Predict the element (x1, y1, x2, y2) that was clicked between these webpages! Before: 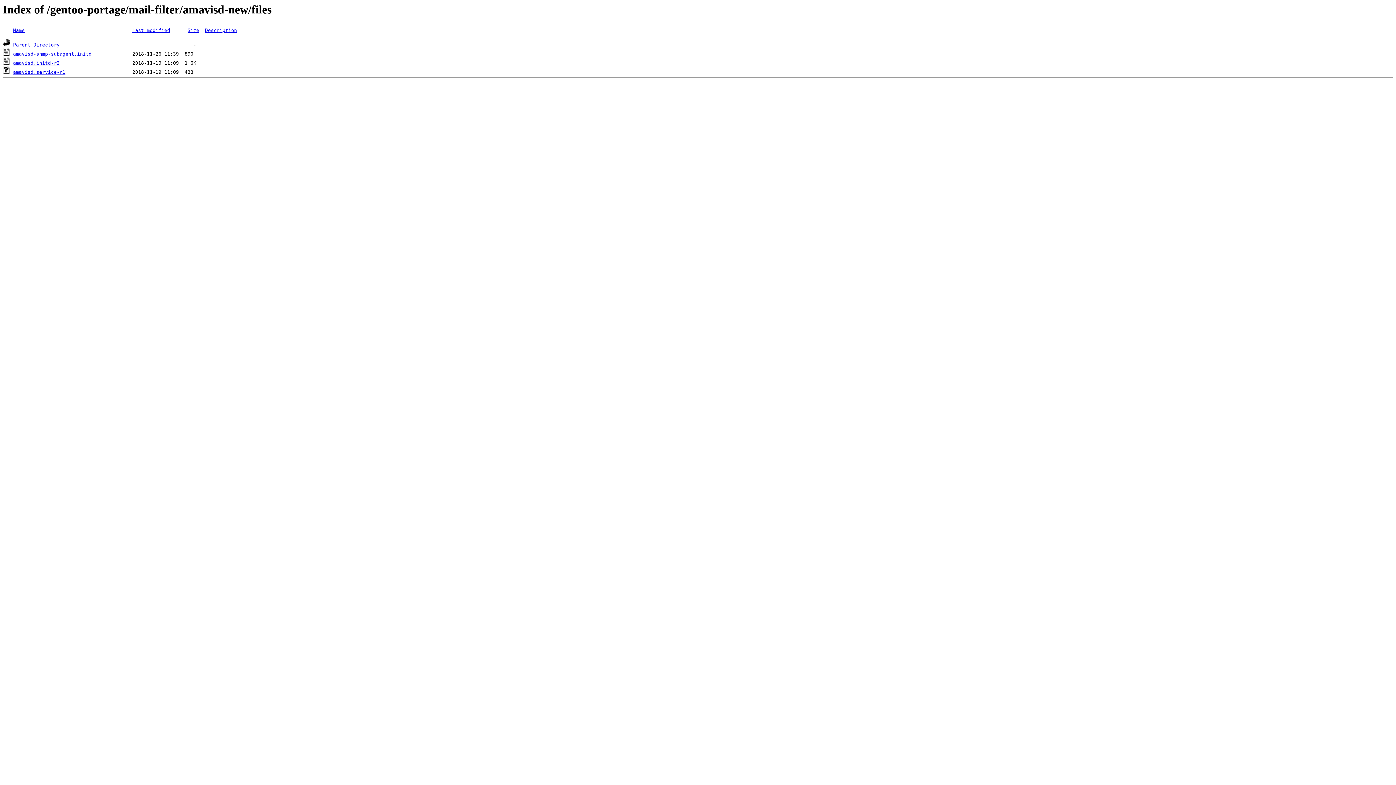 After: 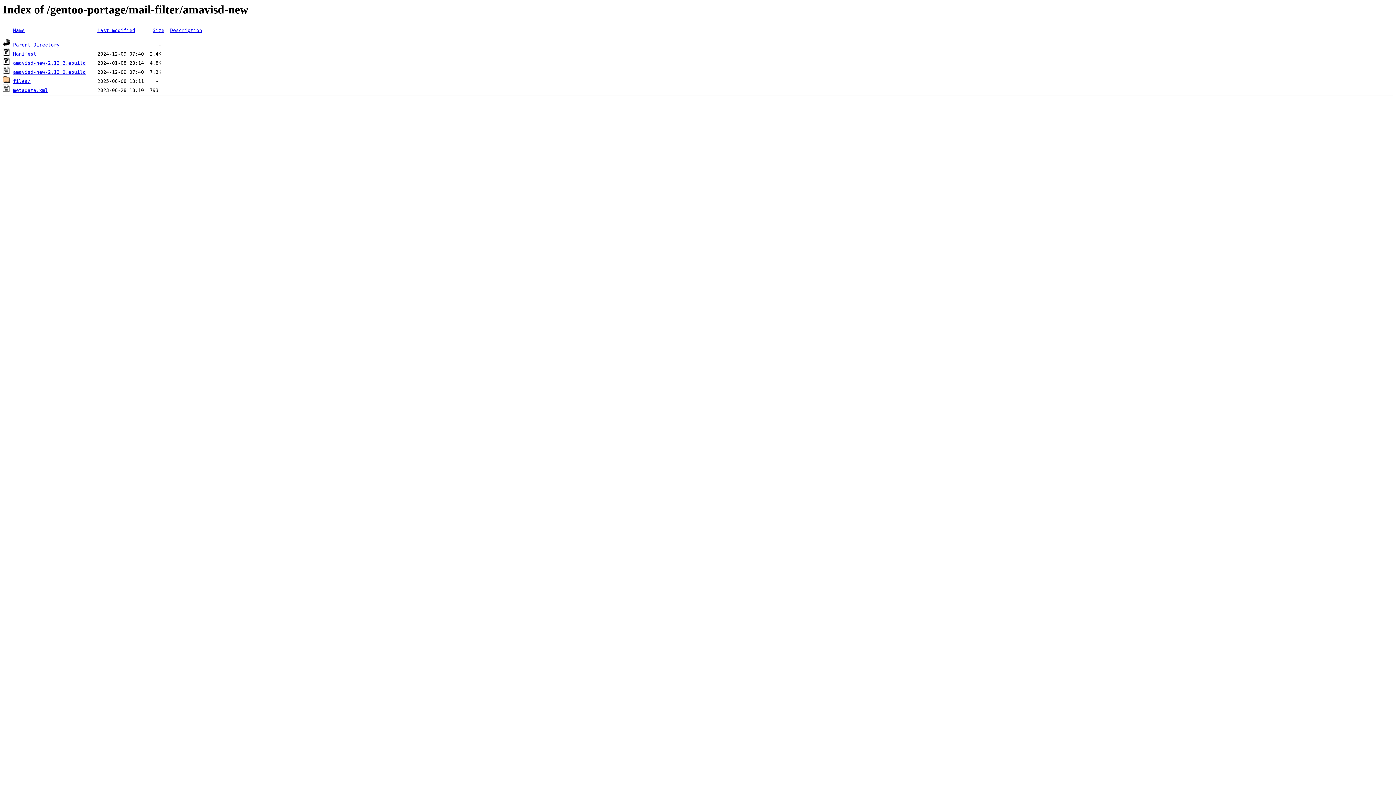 Action: label: Parent Directory bbox: (13, 42, 59, 47)